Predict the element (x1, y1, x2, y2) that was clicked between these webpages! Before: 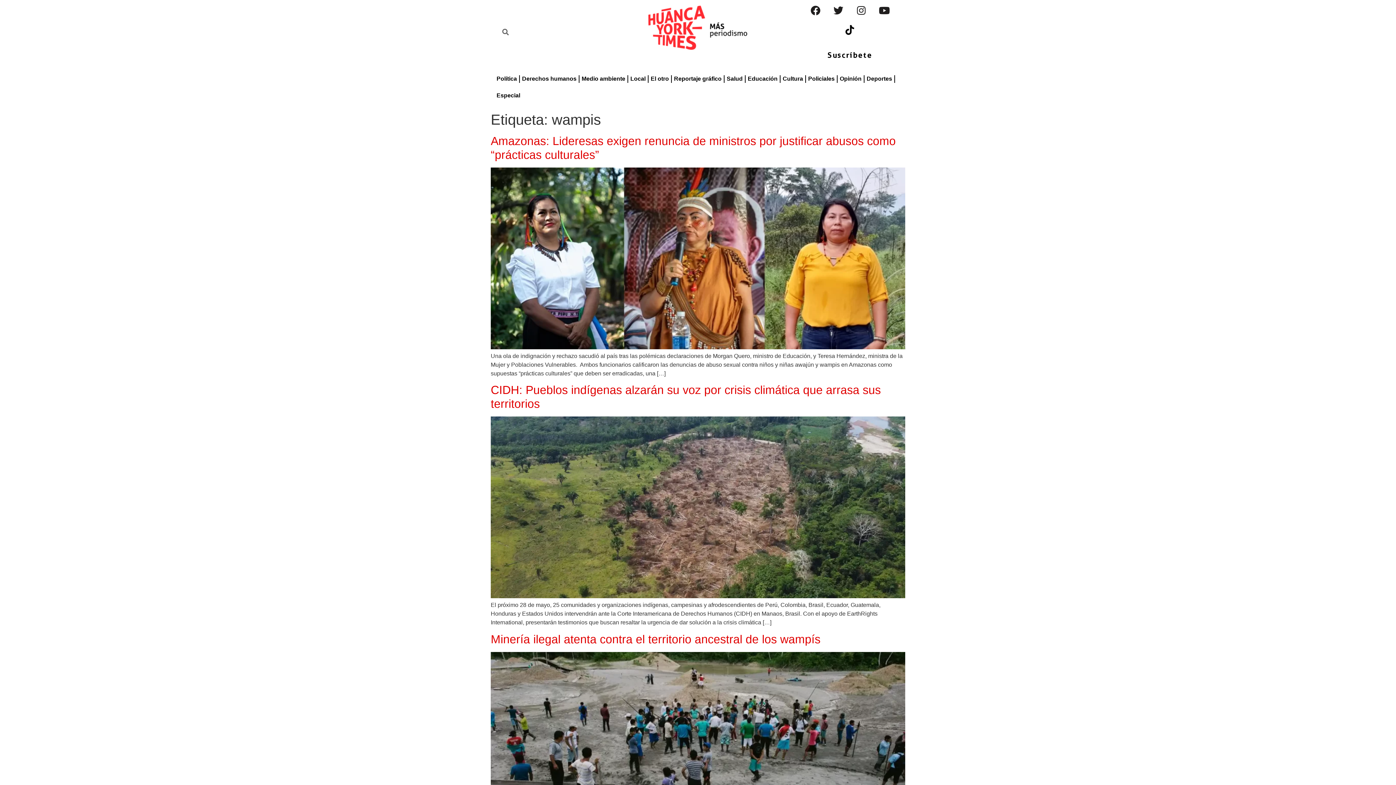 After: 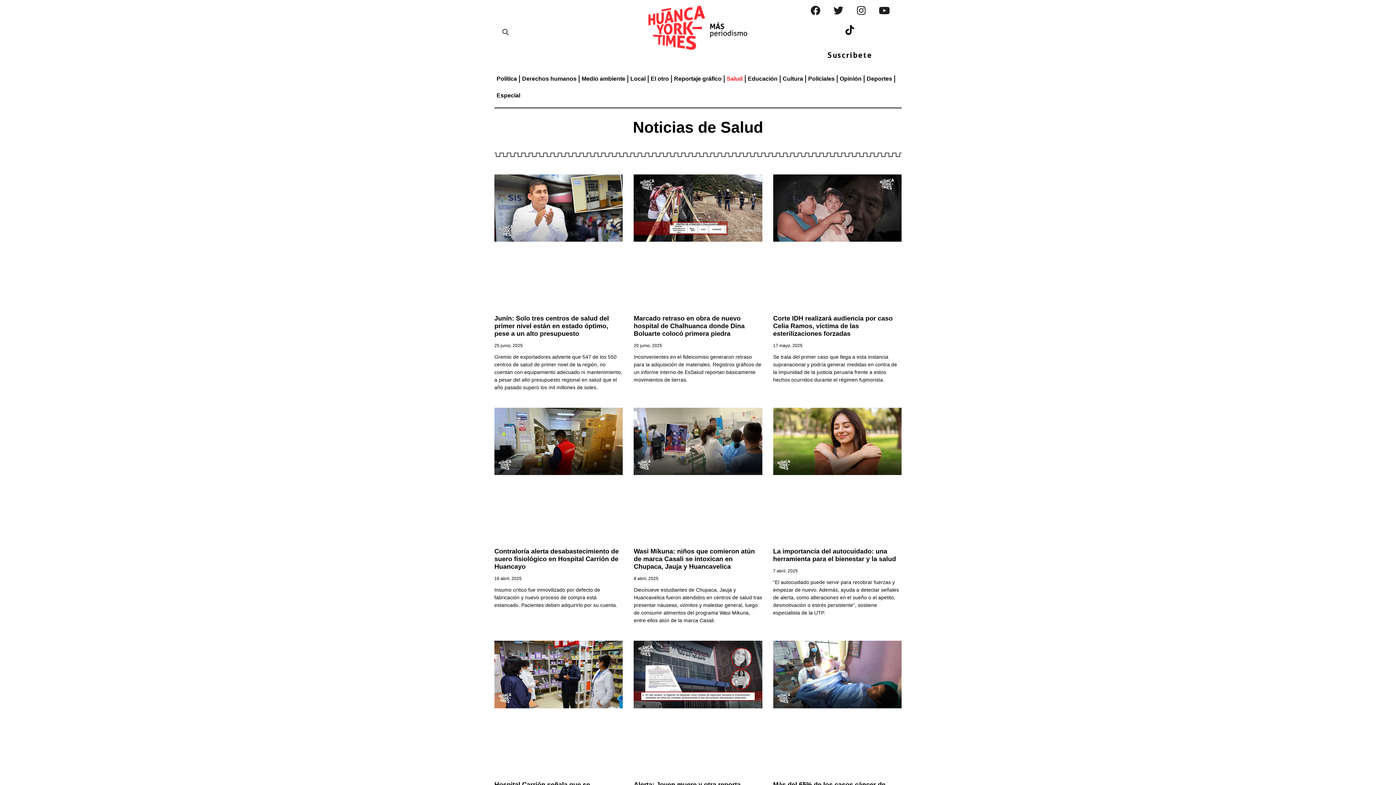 Action: label: Salud bbox: (724, 70, 745, 87)